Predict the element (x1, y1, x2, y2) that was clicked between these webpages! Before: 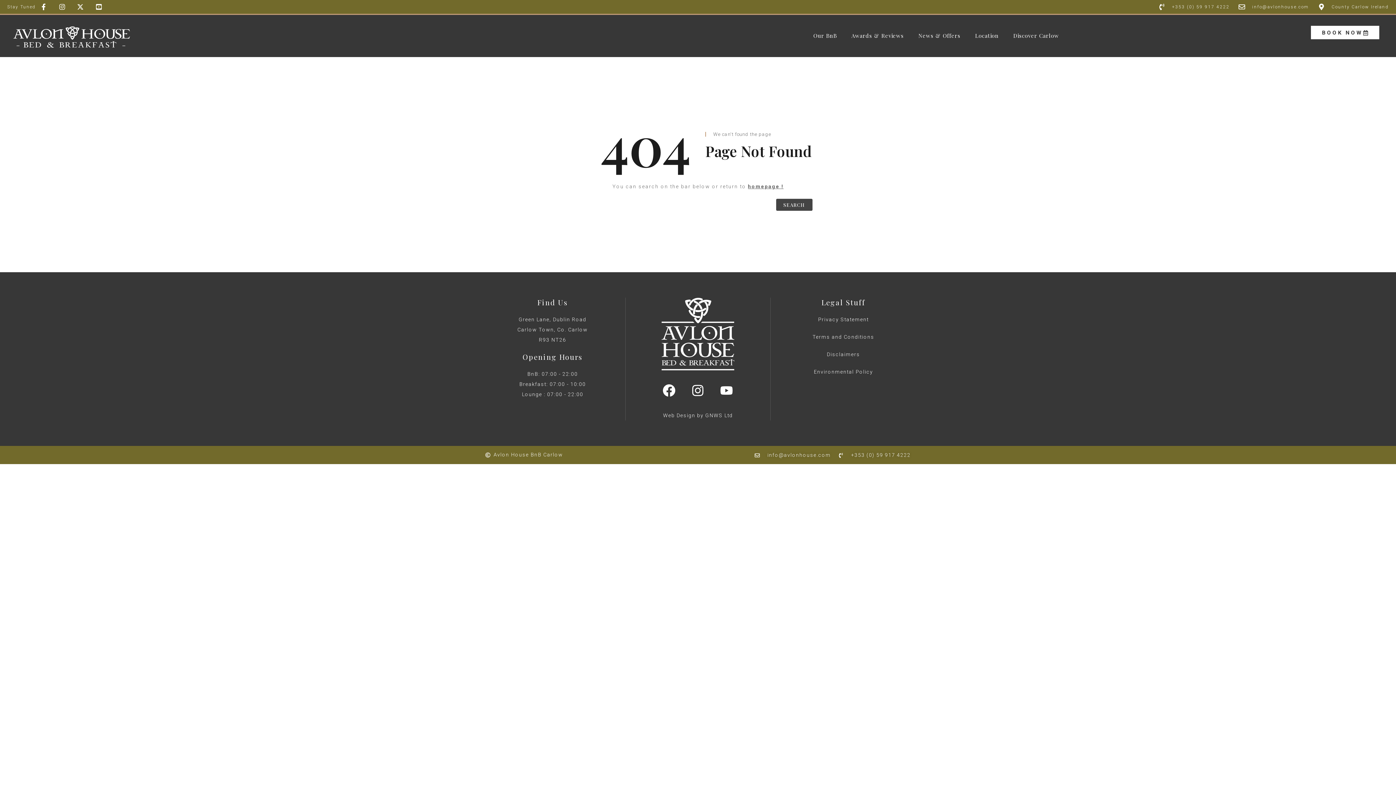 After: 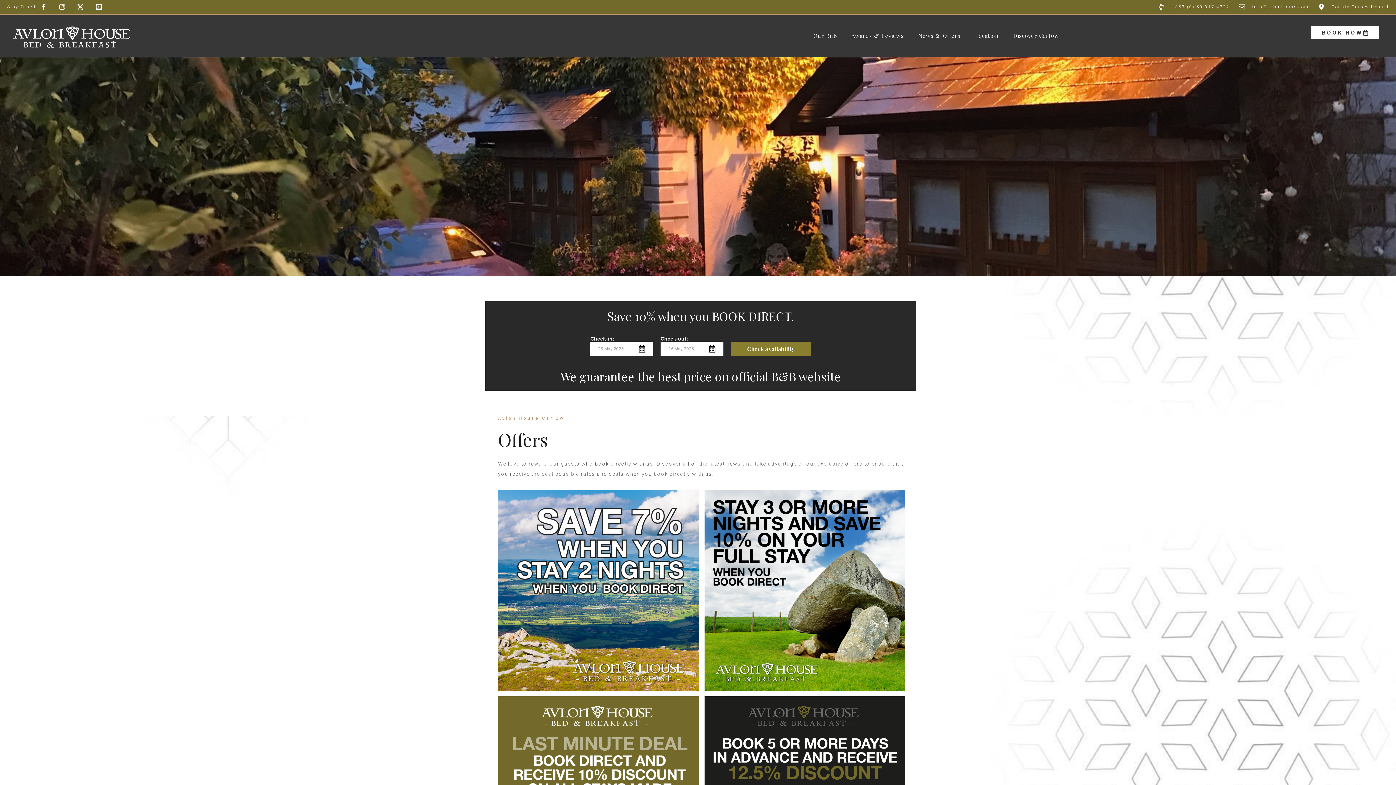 Action: label: News & Offers bbox: (912, 32, 967, 38)